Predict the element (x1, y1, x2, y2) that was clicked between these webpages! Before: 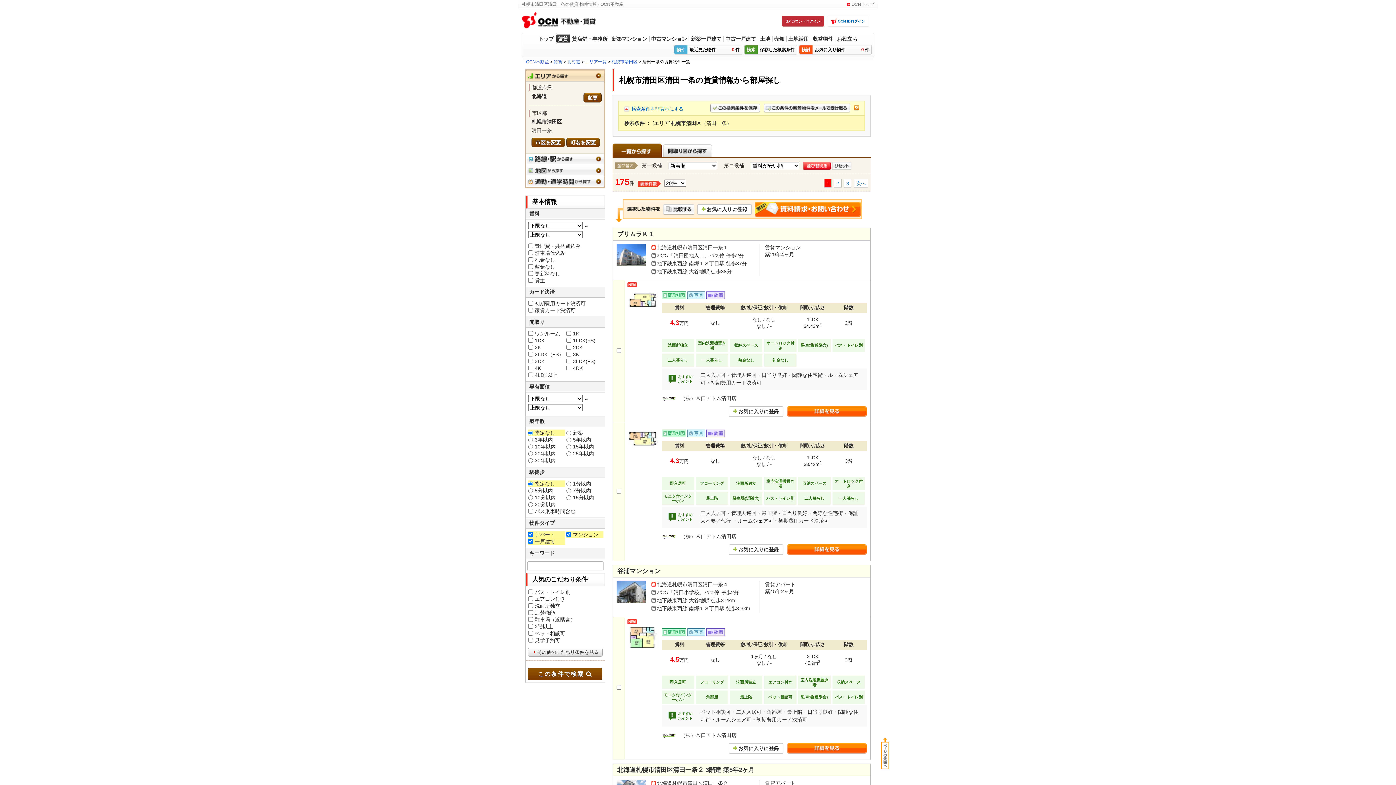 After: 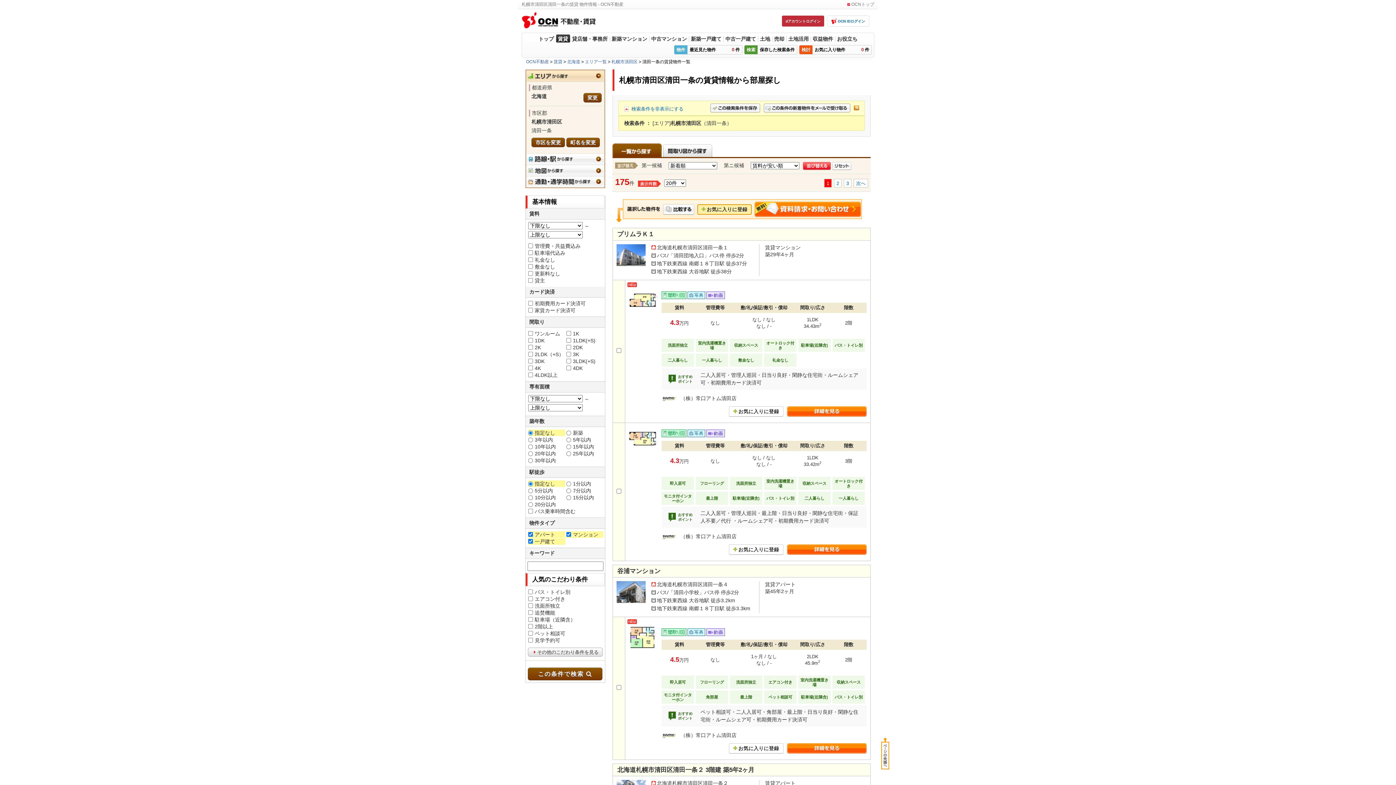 Action: label: お気に入りに登録 bbox: (697, 204, 752, 214)